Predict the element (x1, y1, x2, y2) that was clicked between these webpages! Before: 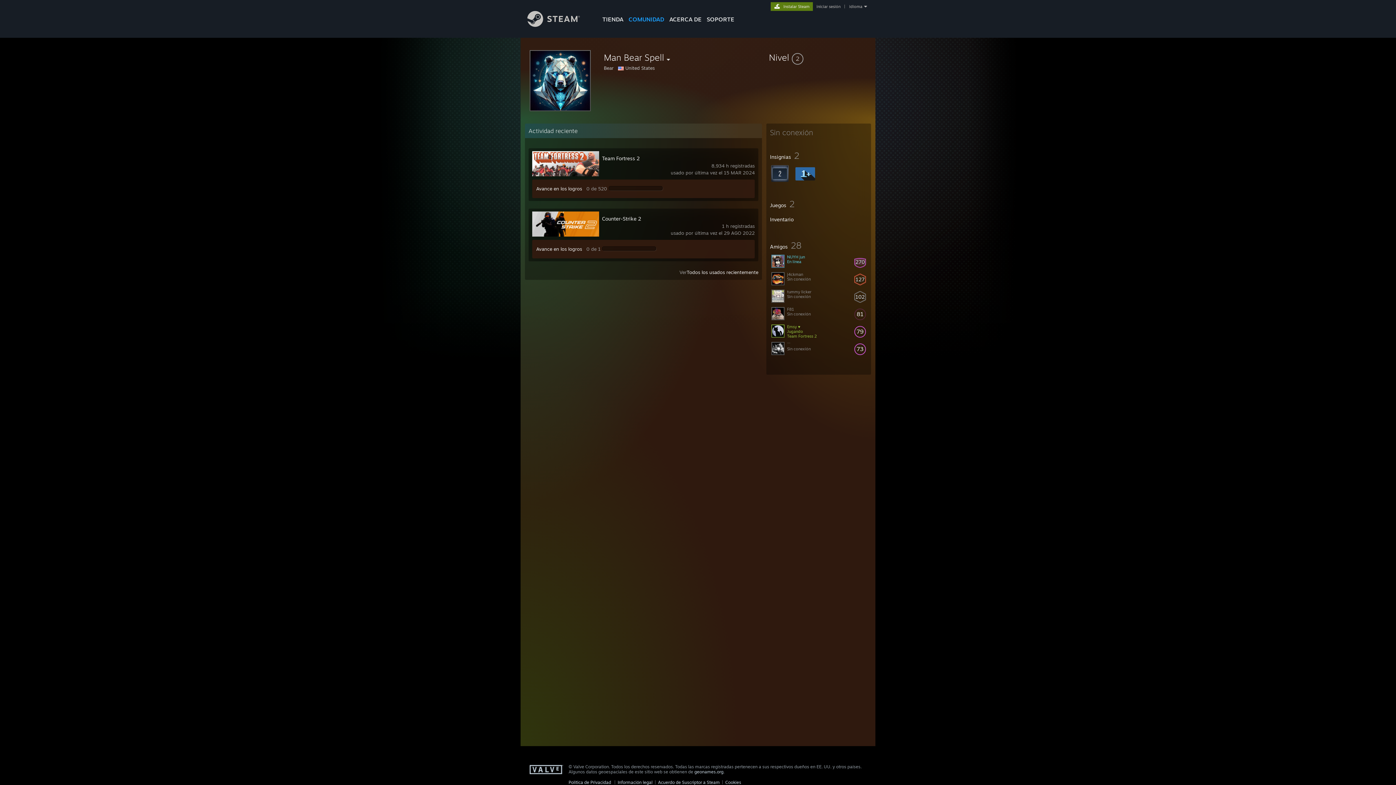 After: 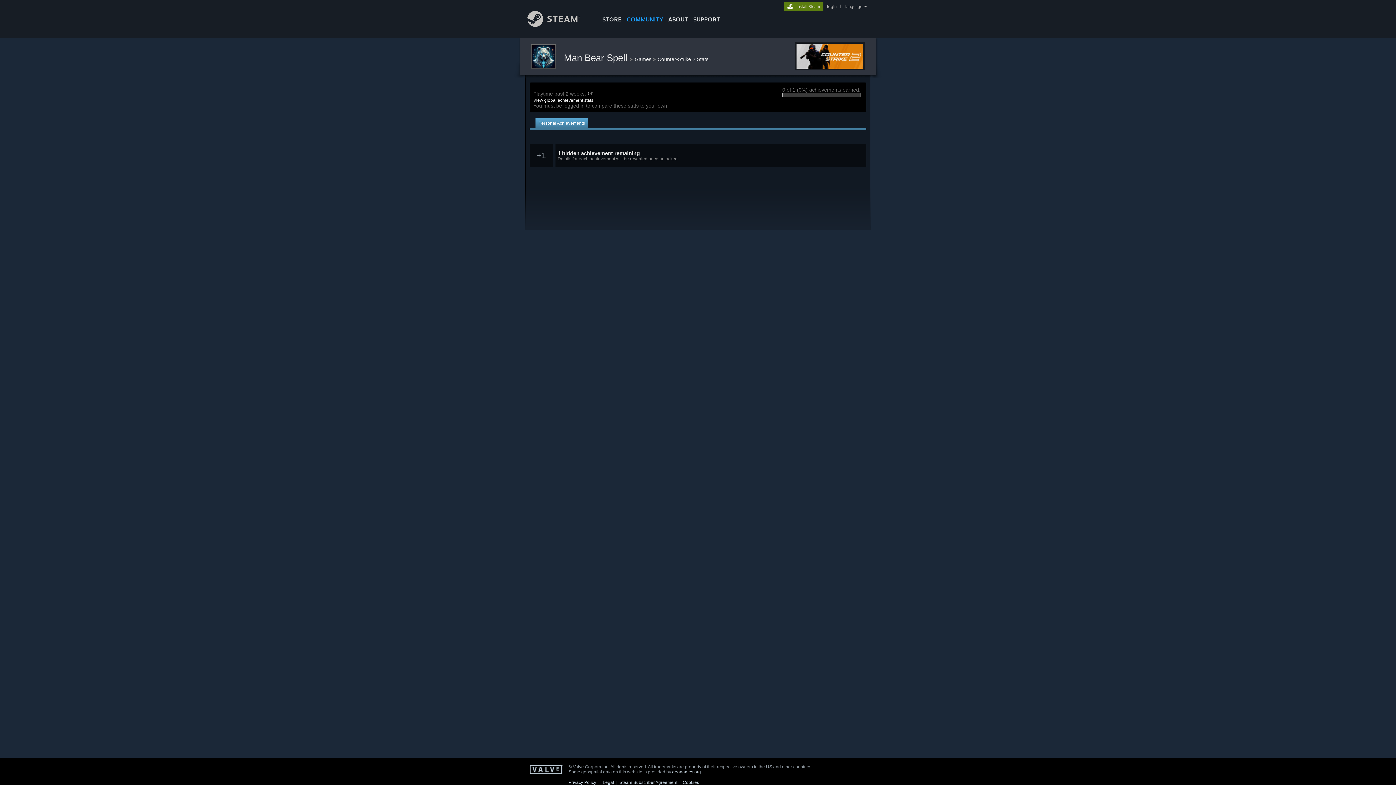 Action: label: Avance en los logros bbox: (536, 246, 582, 252)